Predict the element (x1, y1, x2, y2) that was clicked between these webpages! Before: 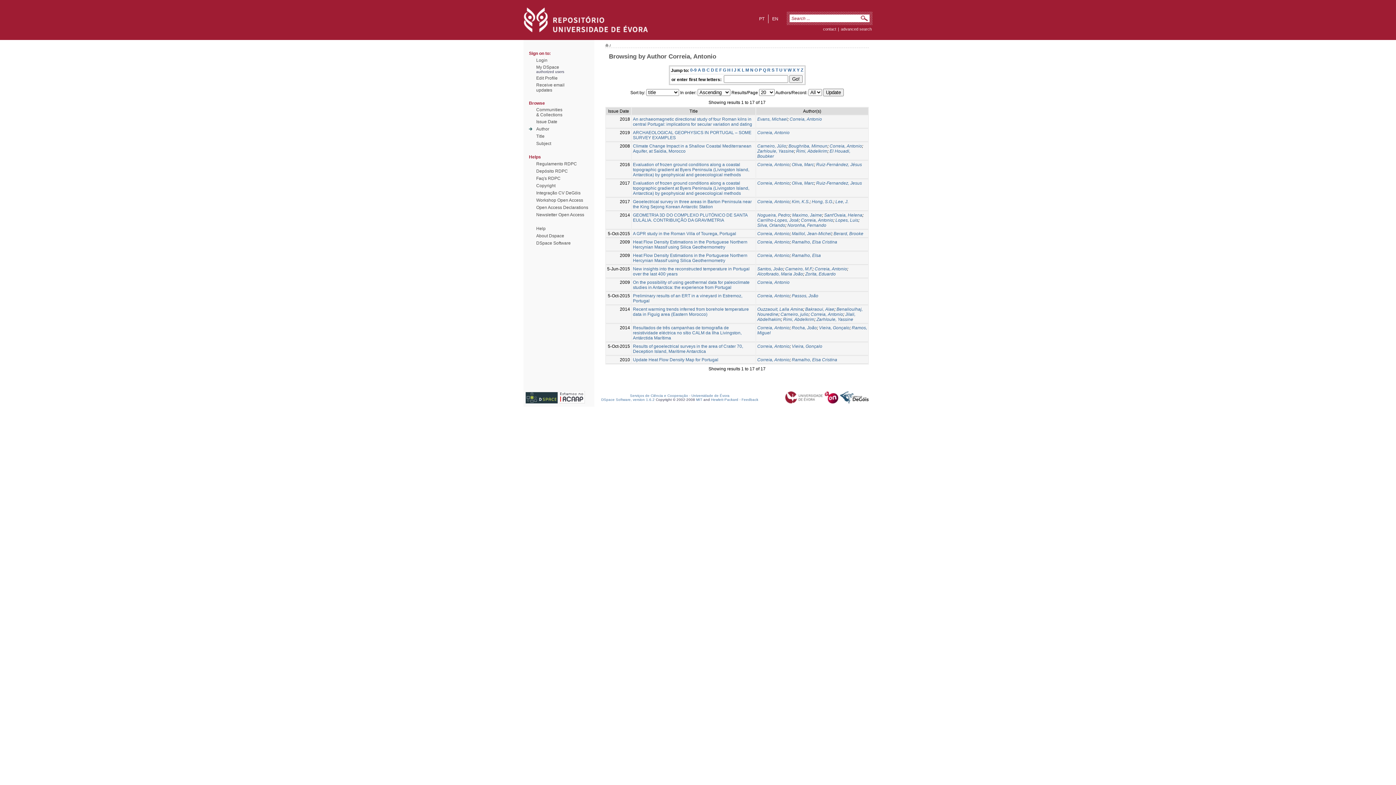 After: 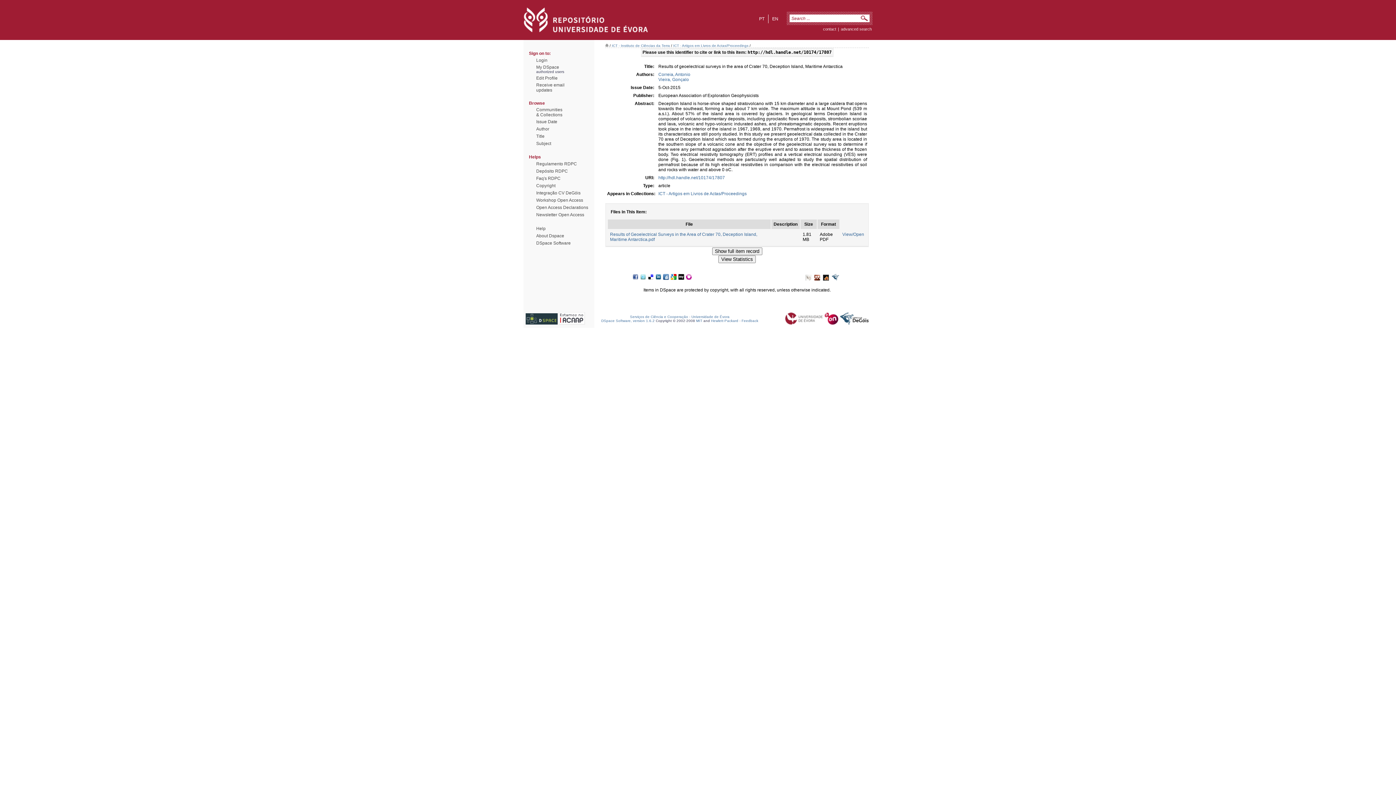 Action: bbox: (633, 343, 743, 354) label: Results of geoelectrical surveys in the area of Crater 70, Deception Island, Maritime Antarctica